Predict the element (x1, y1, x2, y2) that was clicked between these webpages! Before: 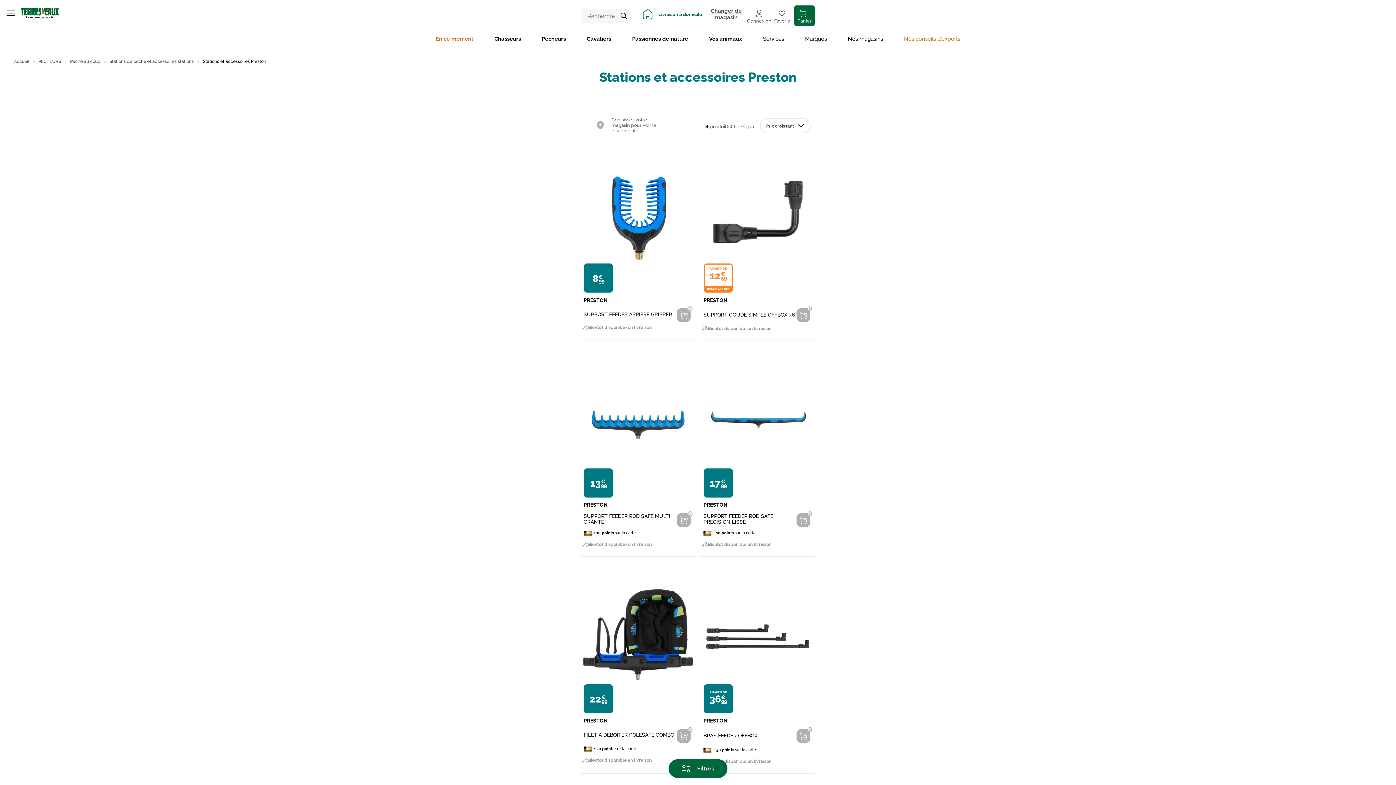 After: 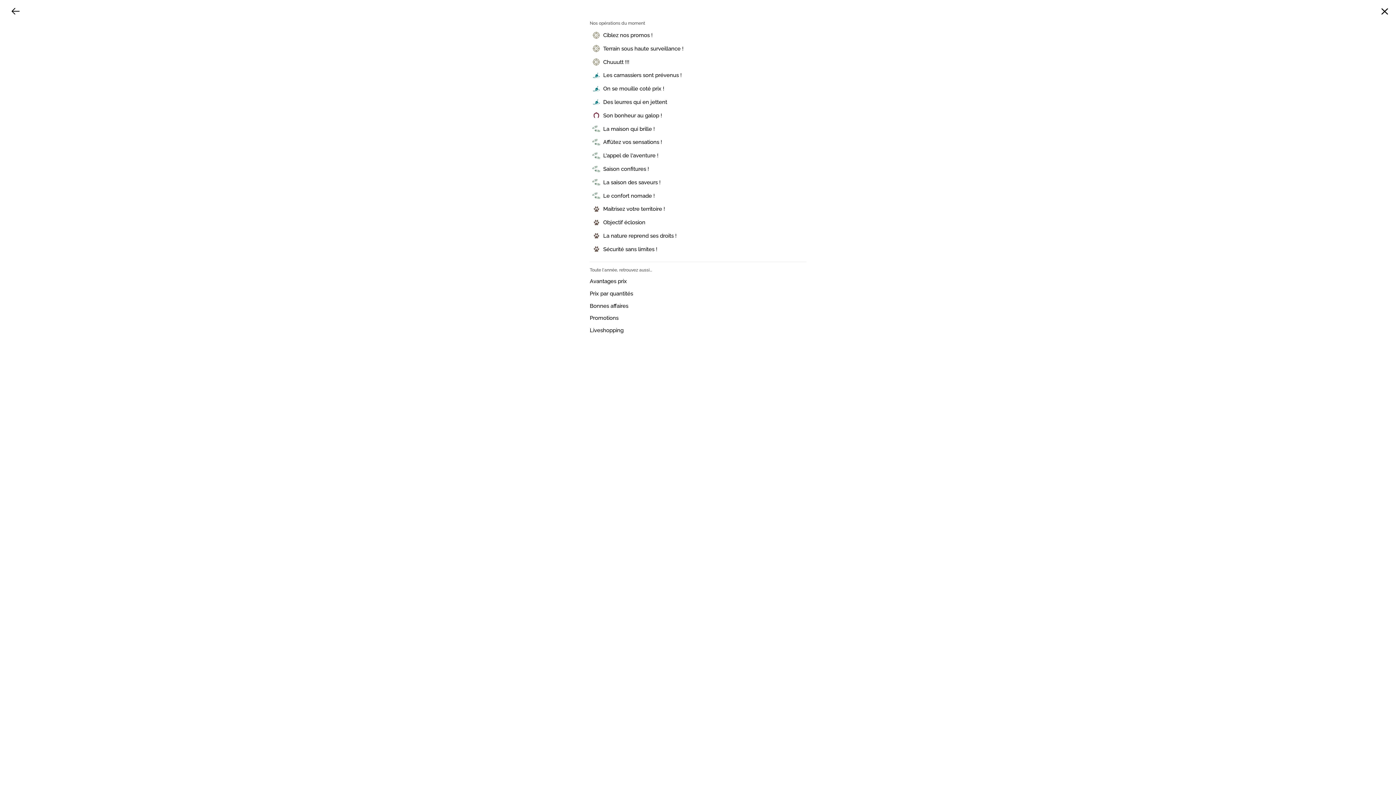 Action: bbox: (425, 32, 484, 45) label: En ce moment